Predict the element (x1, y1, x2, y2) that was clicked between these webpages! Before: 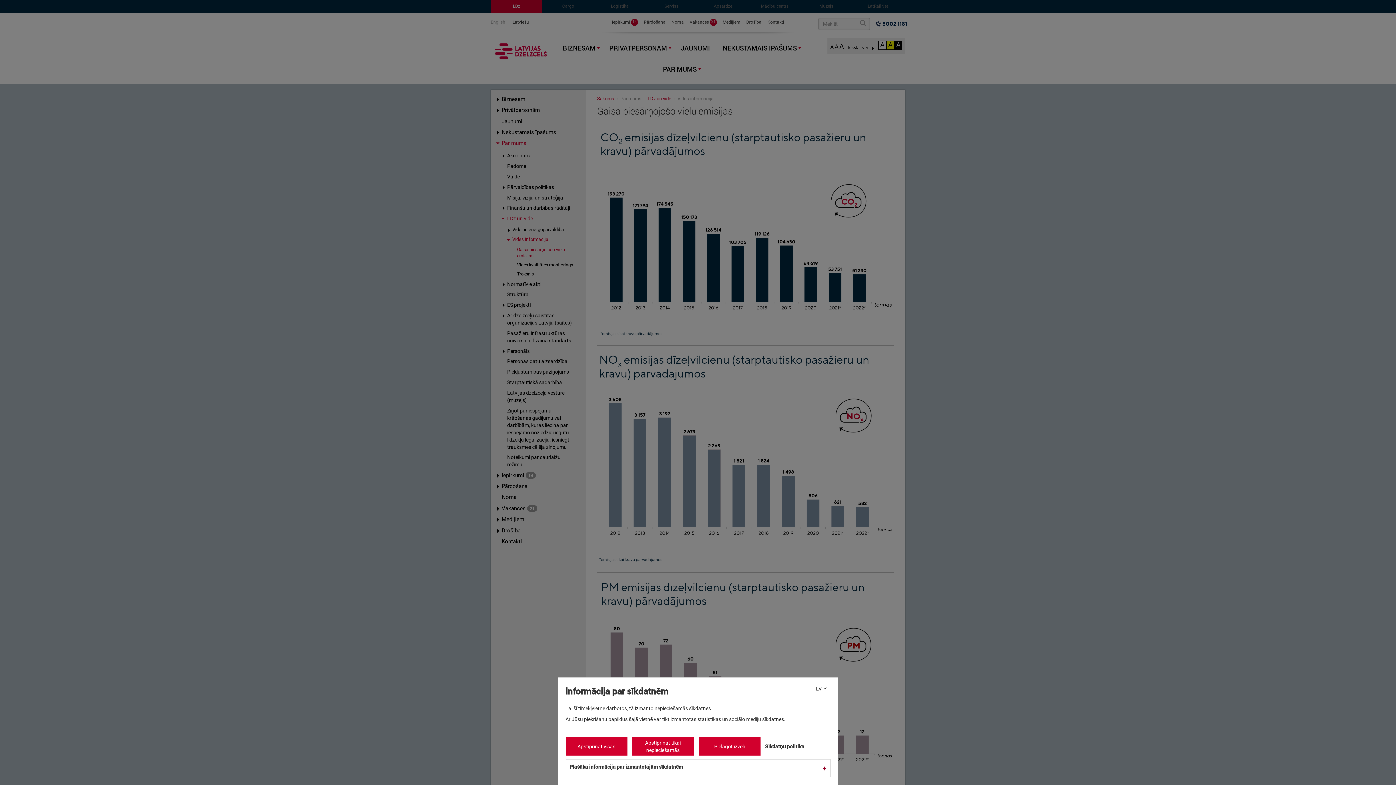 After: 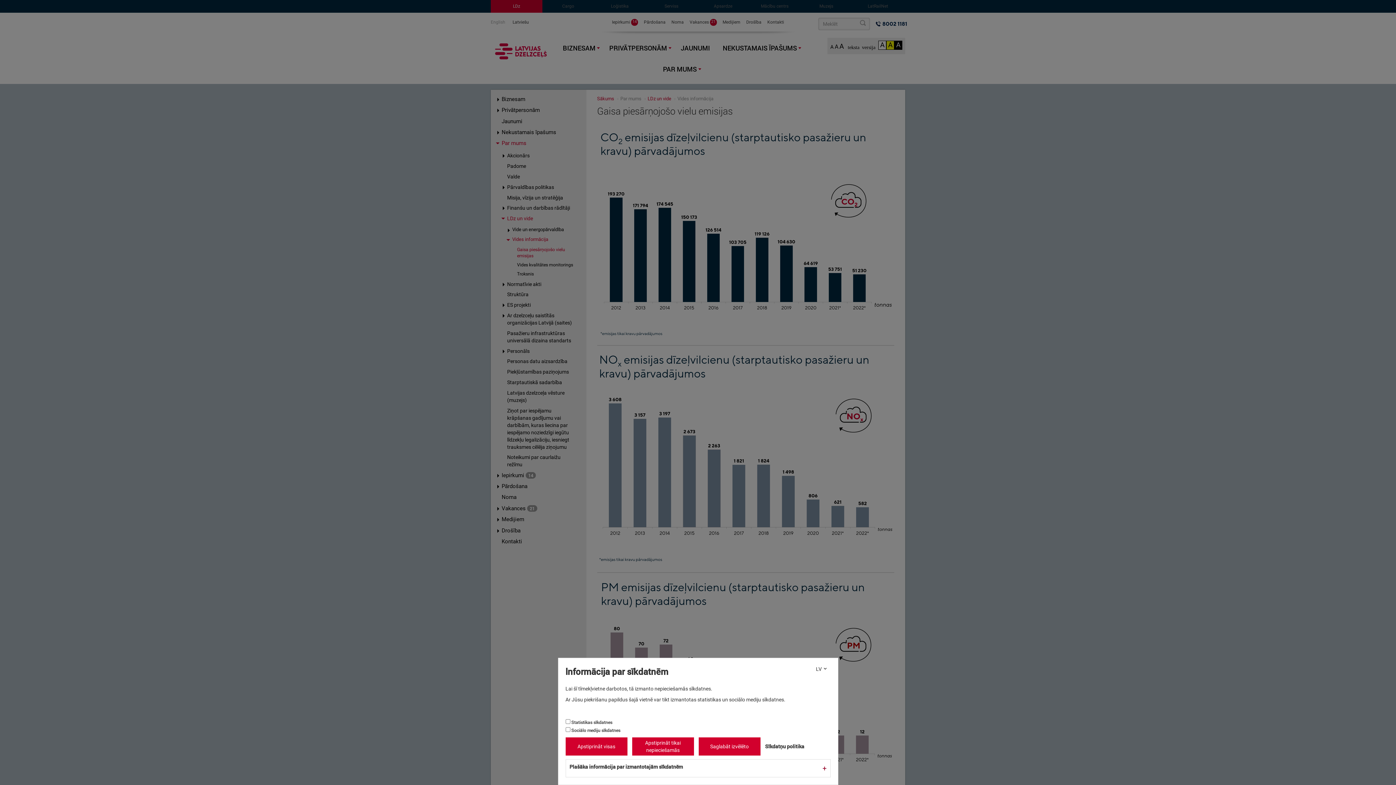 Action: bbox: (698, 737, 760, 756) label: Pielāgot izvēli